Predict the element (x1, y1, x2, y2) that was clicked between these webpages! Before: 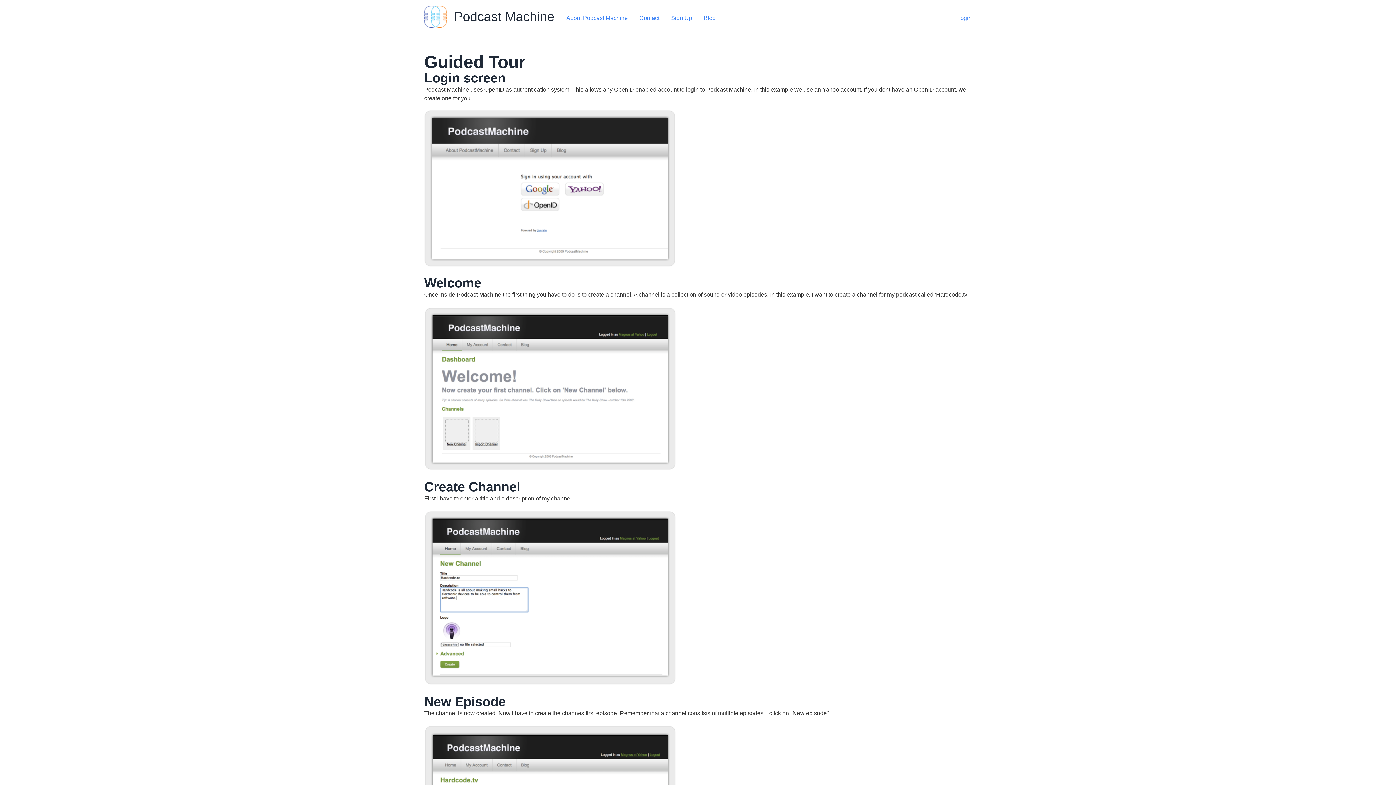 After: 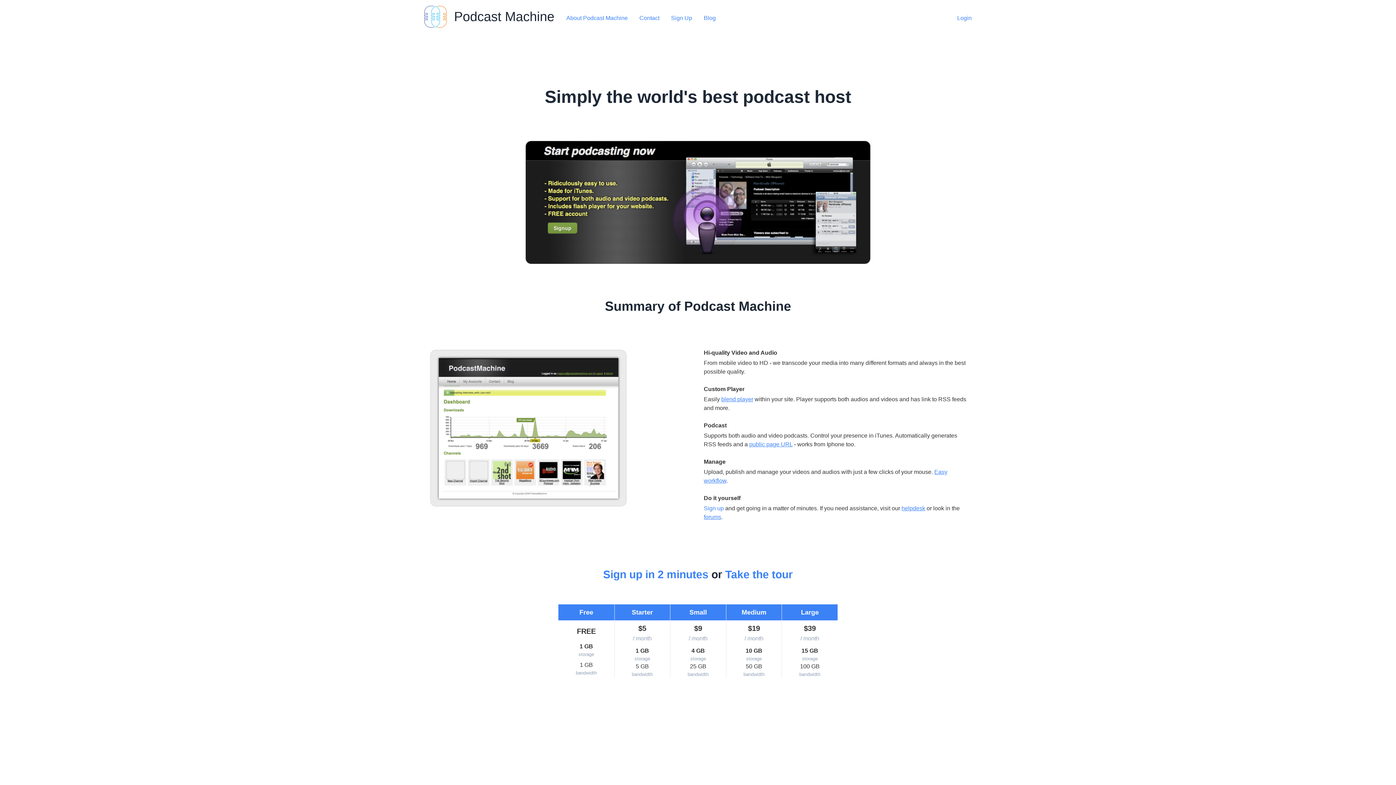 Action: label: About Podcast Machine bbox: (566, 14, 627, 20)